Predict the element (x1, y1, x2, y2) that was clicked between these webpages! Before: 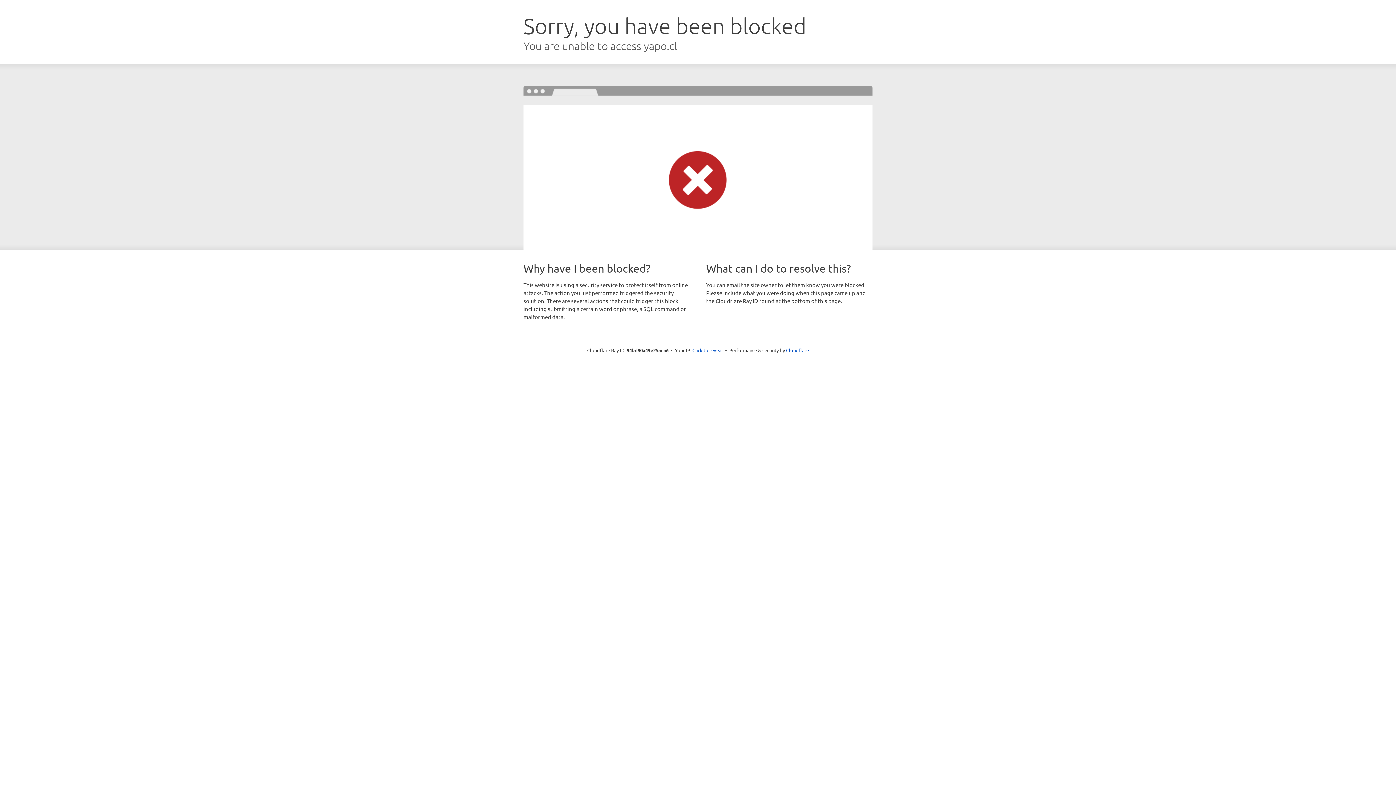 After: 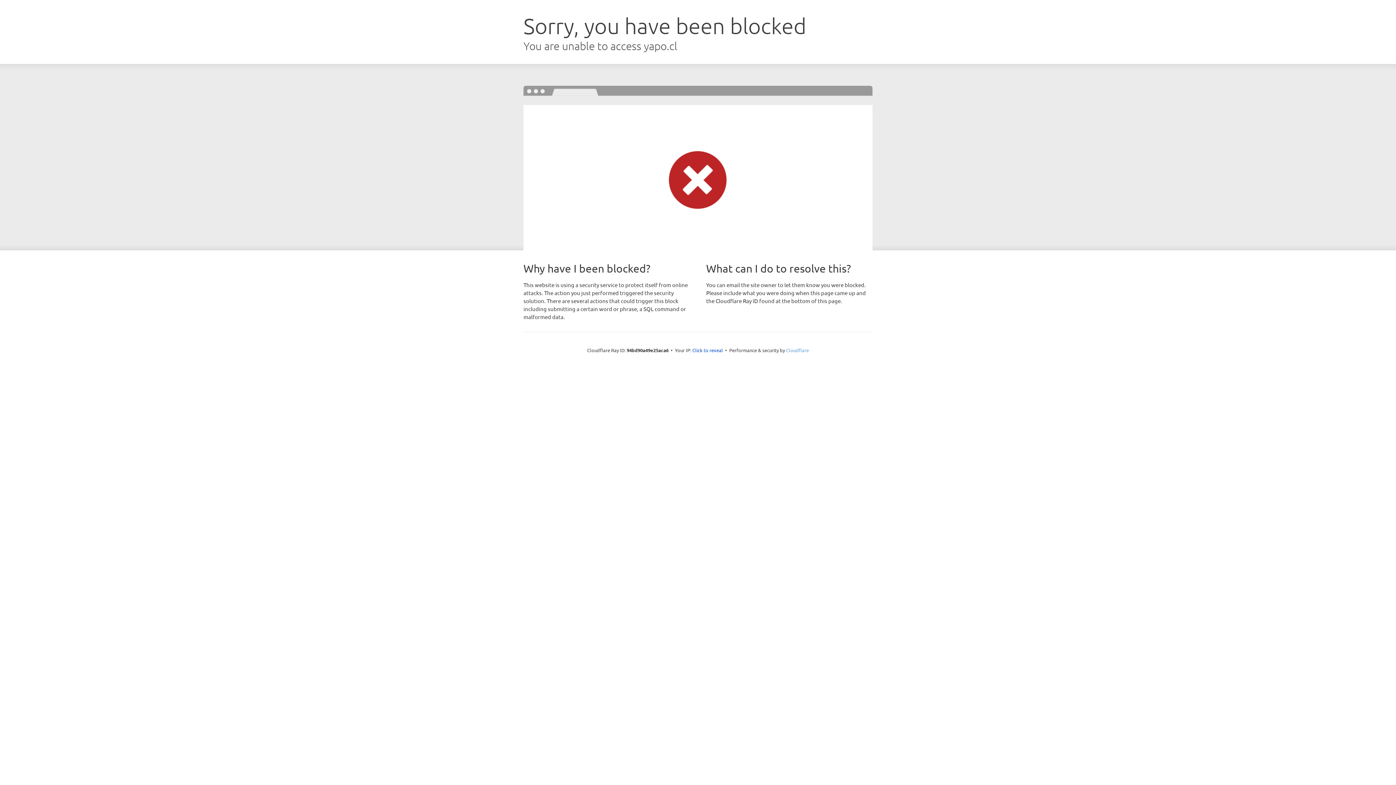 Action: label: Cloudflare bbox: (786, 347, 809, 353)